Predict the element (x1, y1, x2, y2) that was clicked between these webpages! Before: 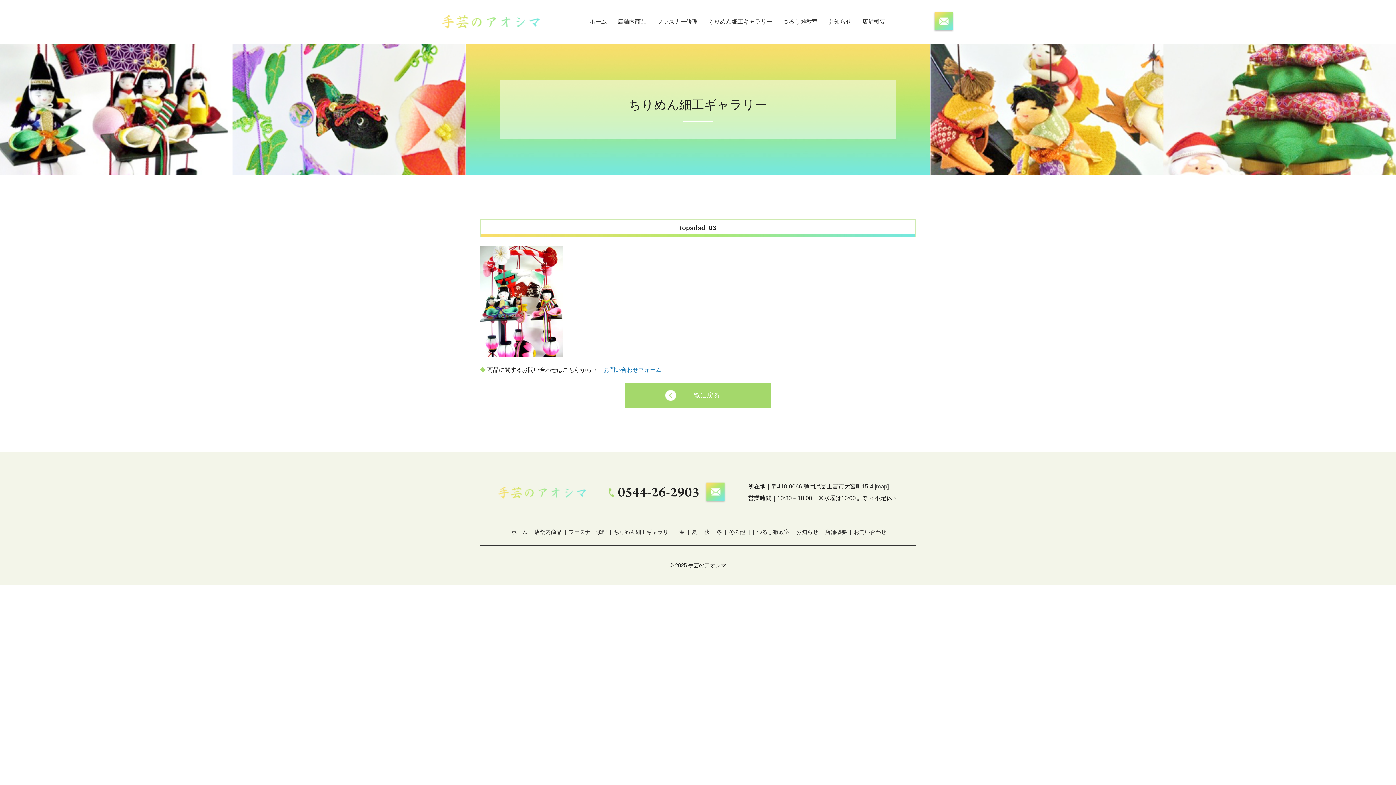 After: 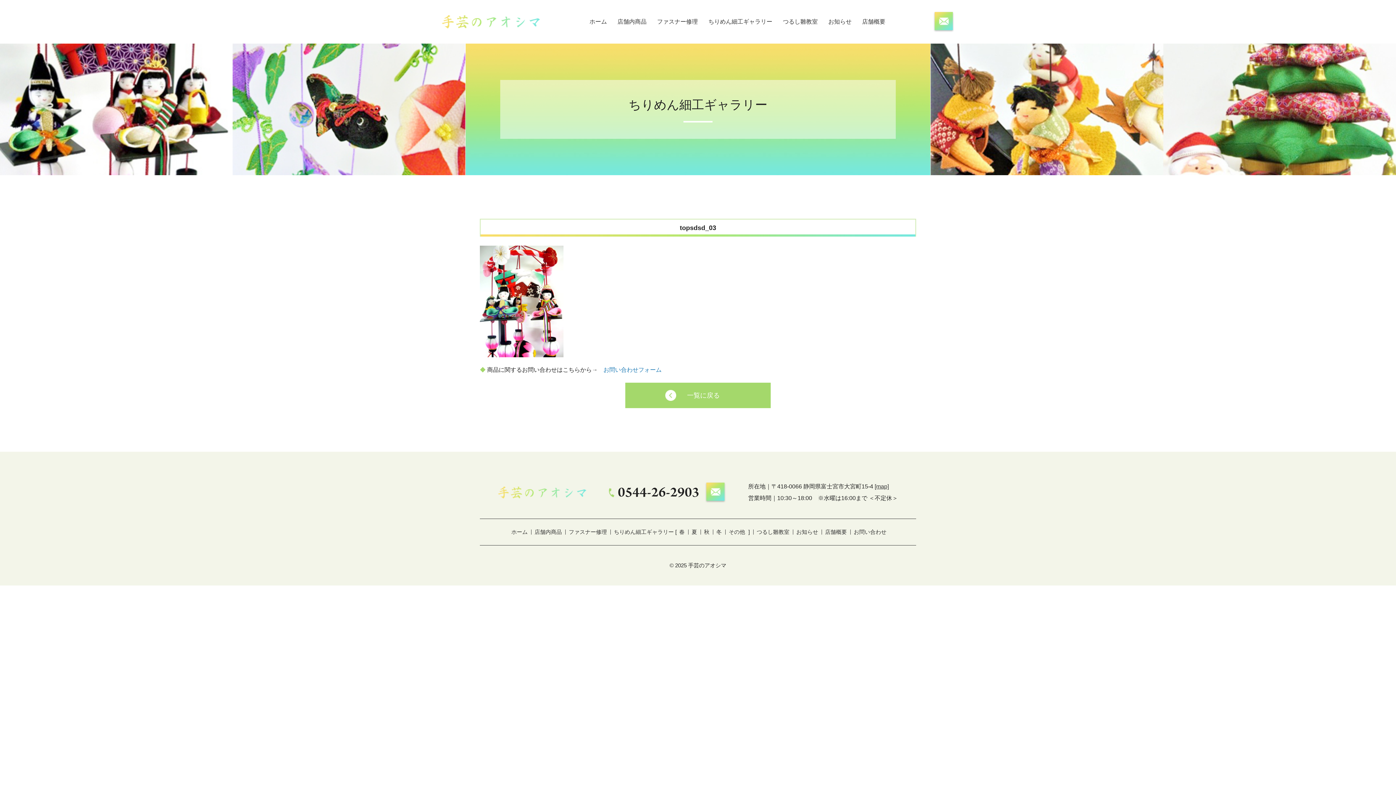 Action: bbox: (1370, 749, 1389, 767)